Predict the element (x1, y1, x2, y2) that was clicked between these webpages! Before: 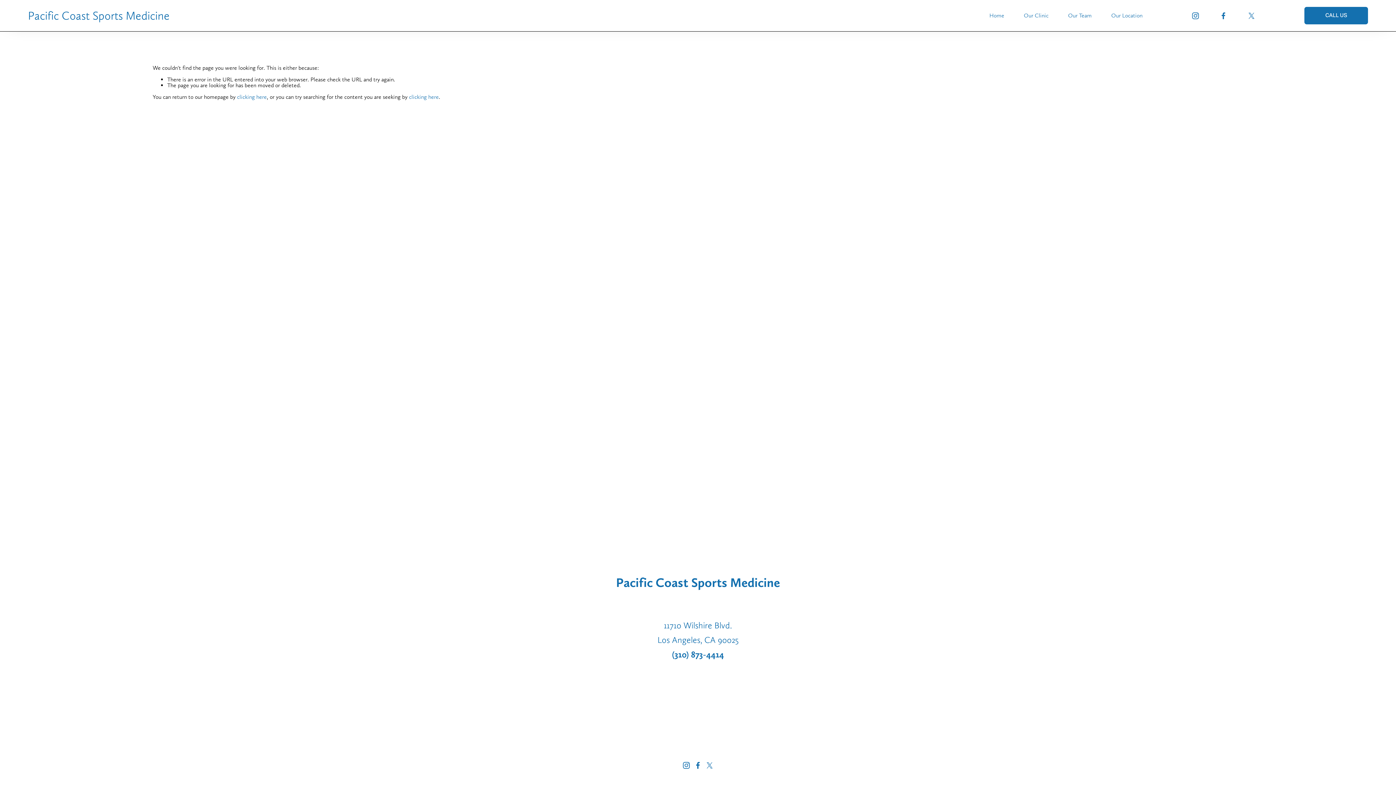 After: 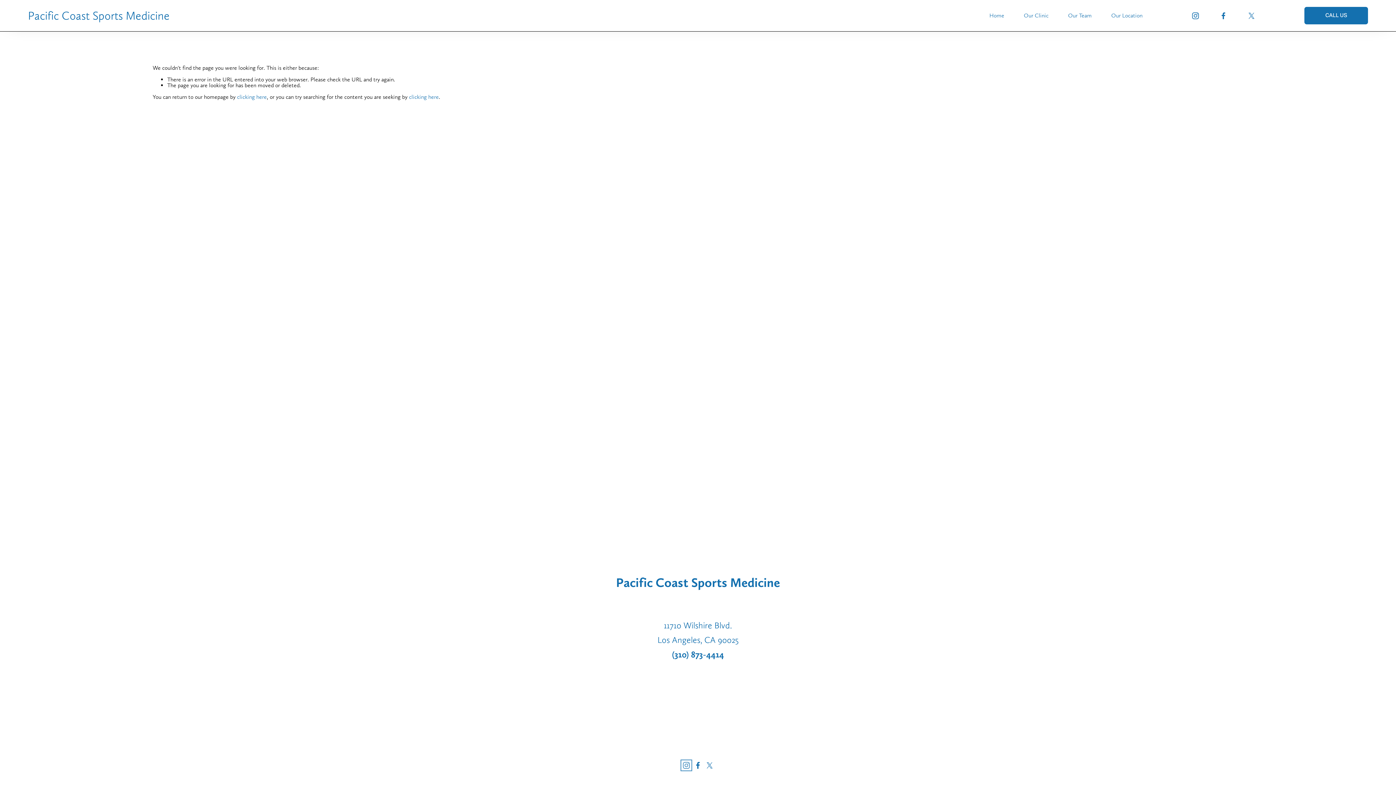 Action: bbox: (682, 762, 690, 769) label: Instagram